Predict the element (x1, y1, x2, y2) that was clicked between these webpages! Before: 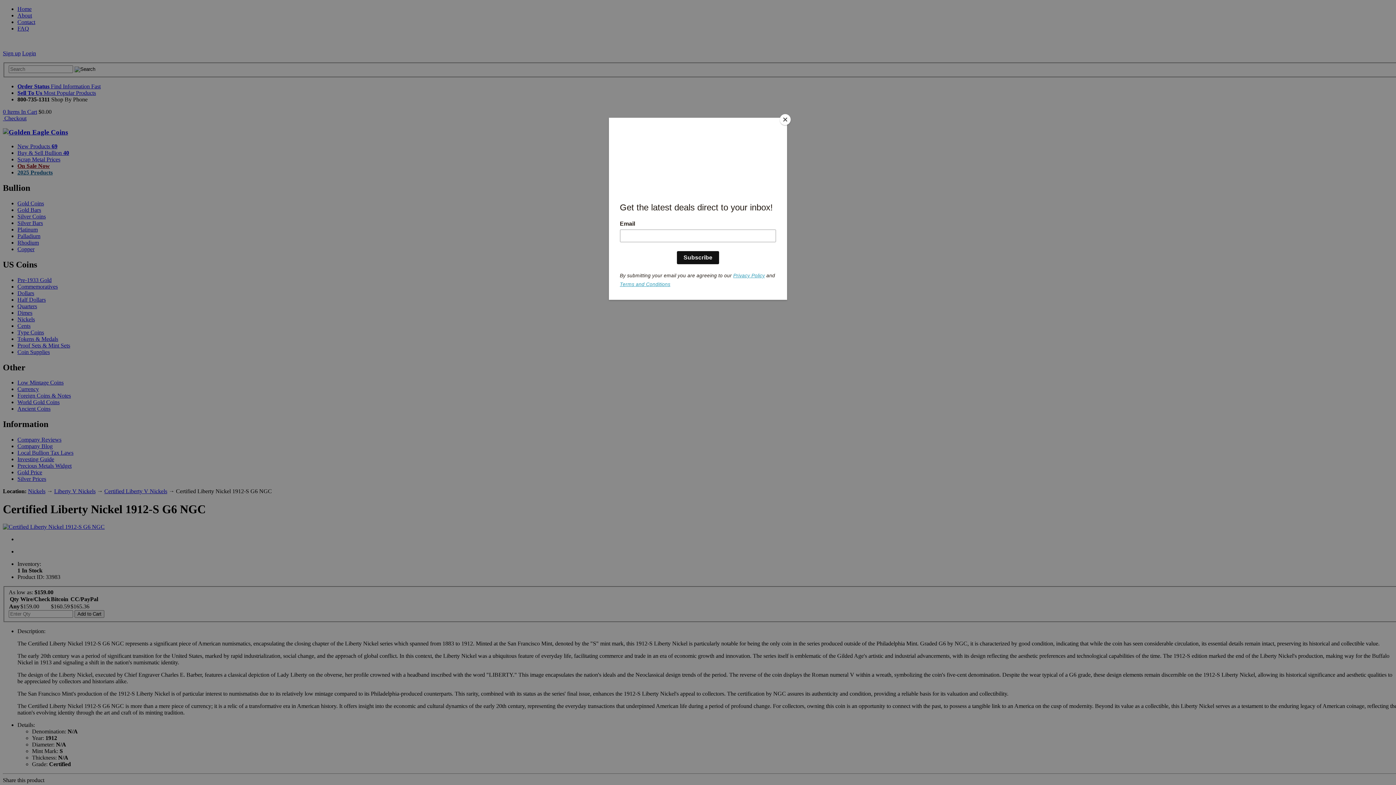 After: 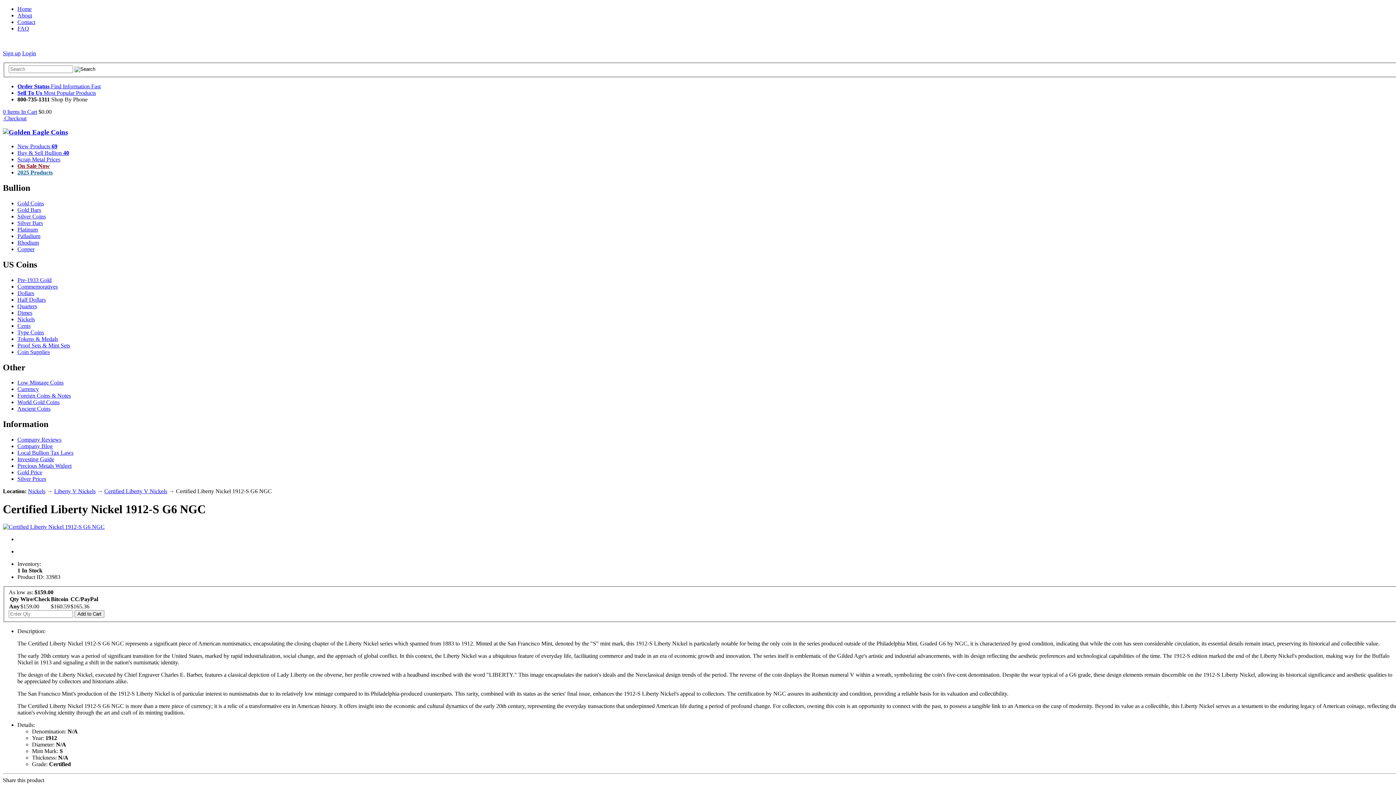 Action: label: Close bbox: (780, 114, 790, 125)